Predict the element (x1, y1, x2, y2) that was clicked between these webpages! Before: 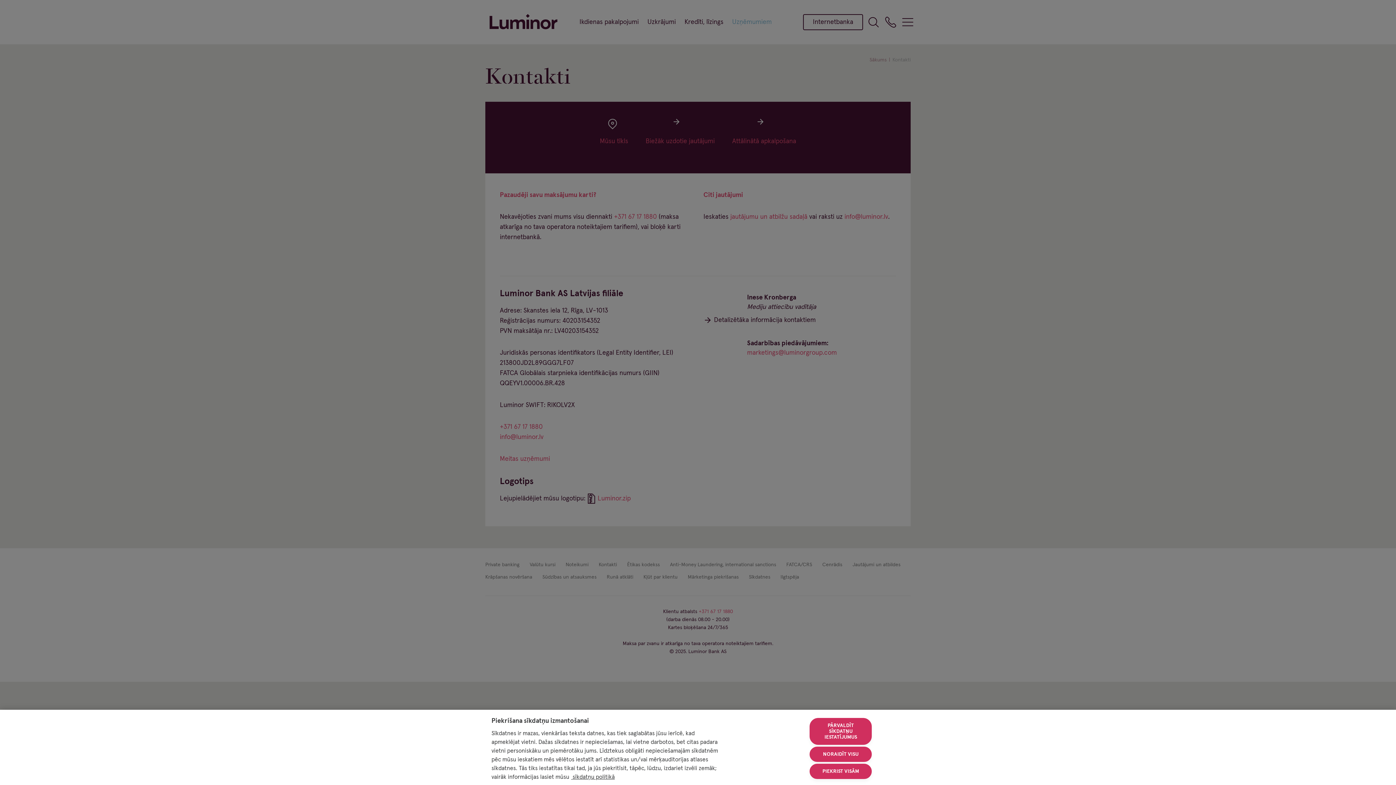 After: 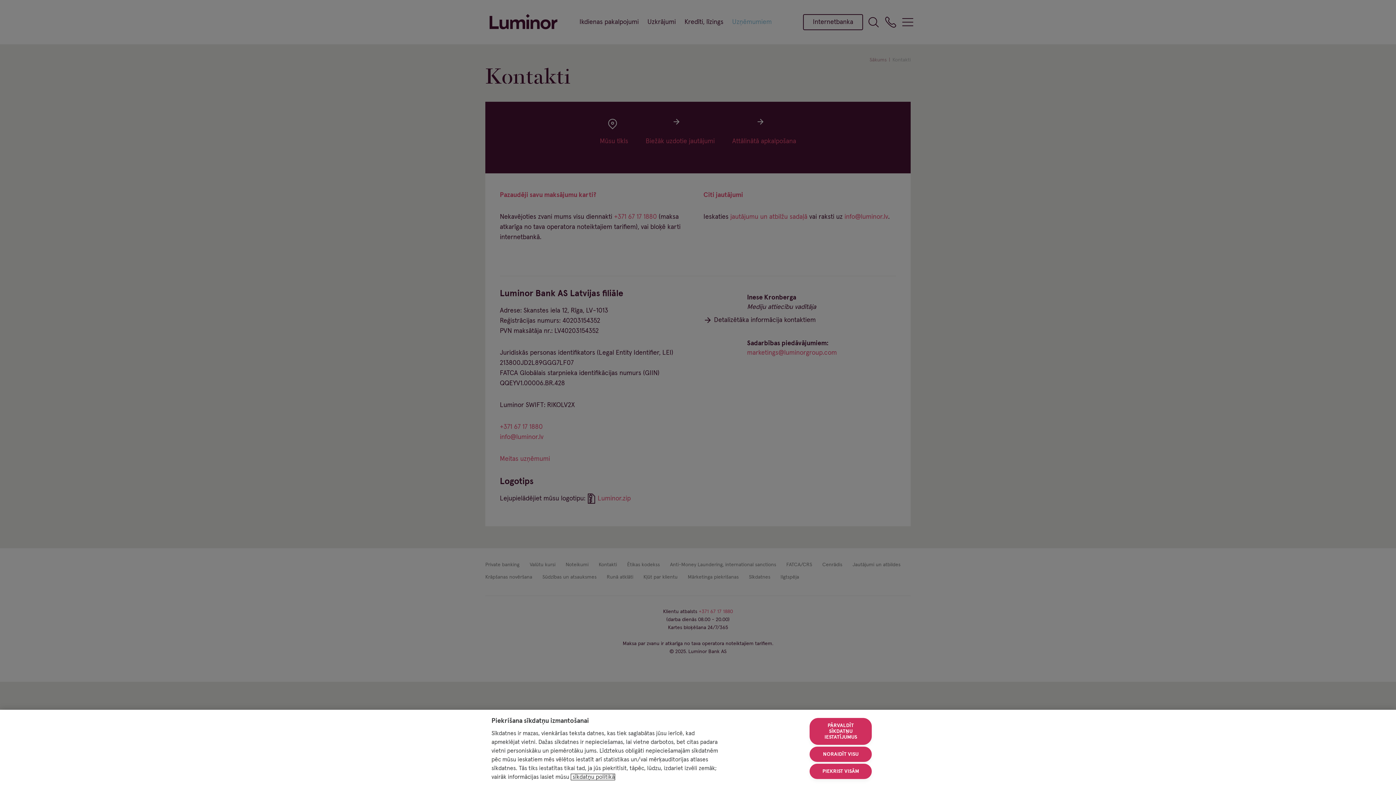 Action: bbox: (571, 774, 614, 780) label: Papildinformācija par jūsu privātumu, atveras jaunā cilnē